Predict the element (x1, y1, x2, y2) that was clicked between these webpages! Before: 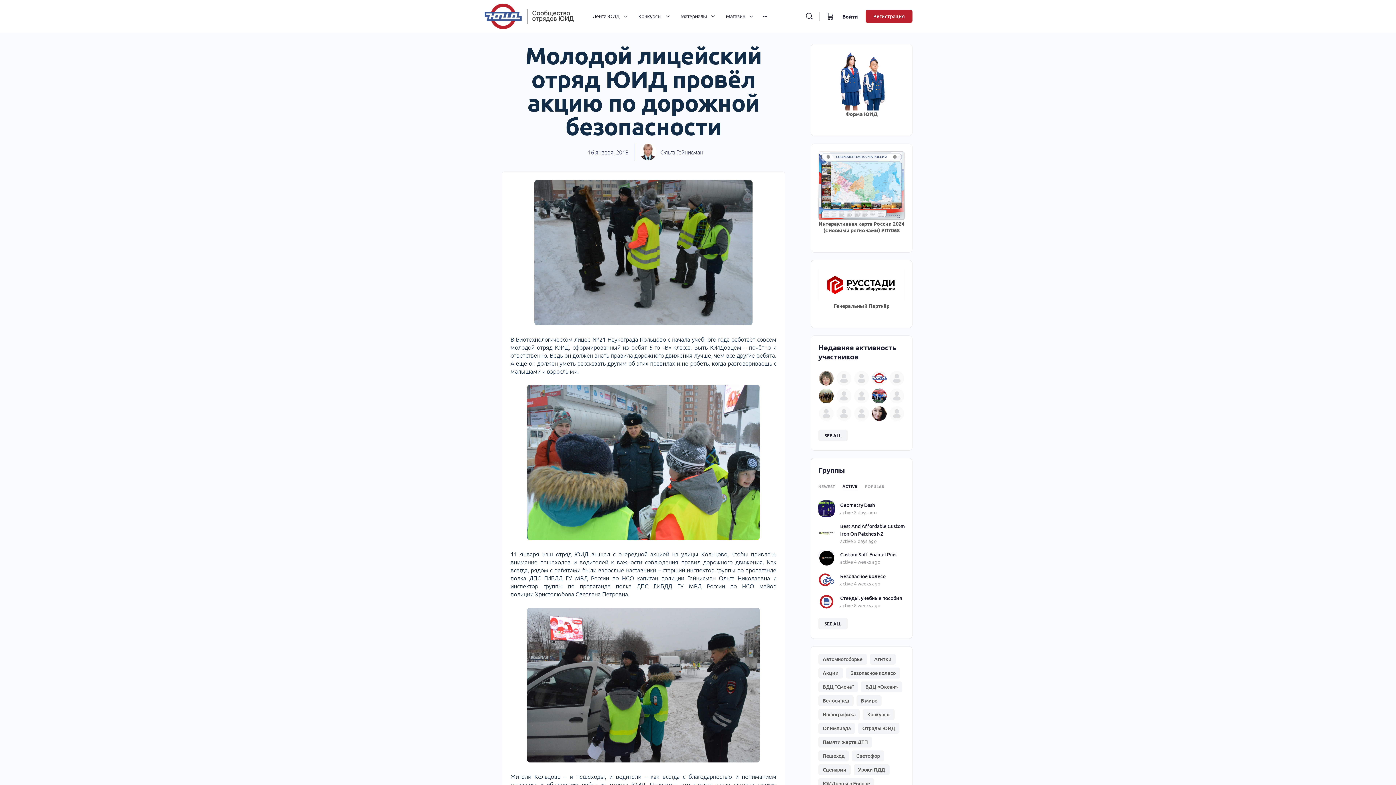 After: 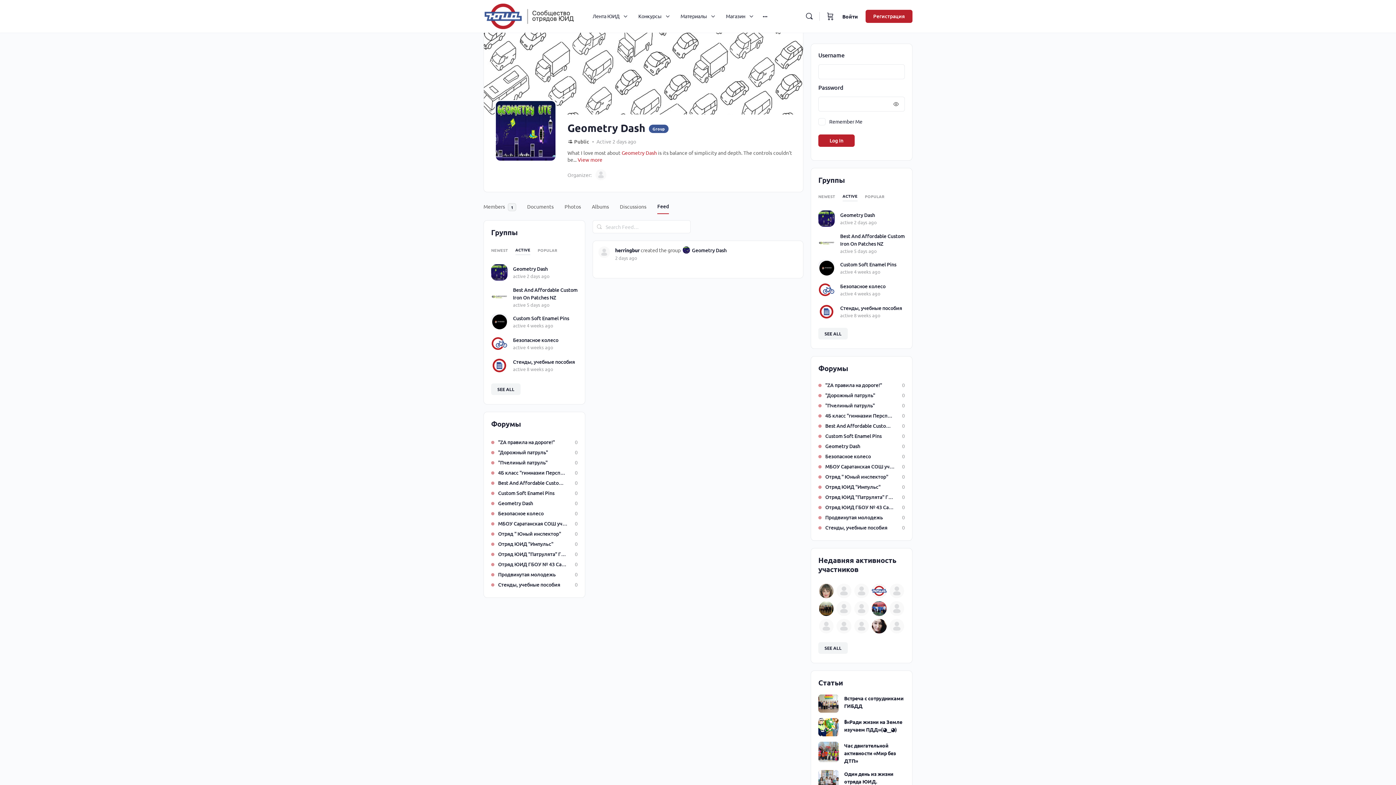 Action: bbox: (840, 501, 875, 509) label: Geometry Dash